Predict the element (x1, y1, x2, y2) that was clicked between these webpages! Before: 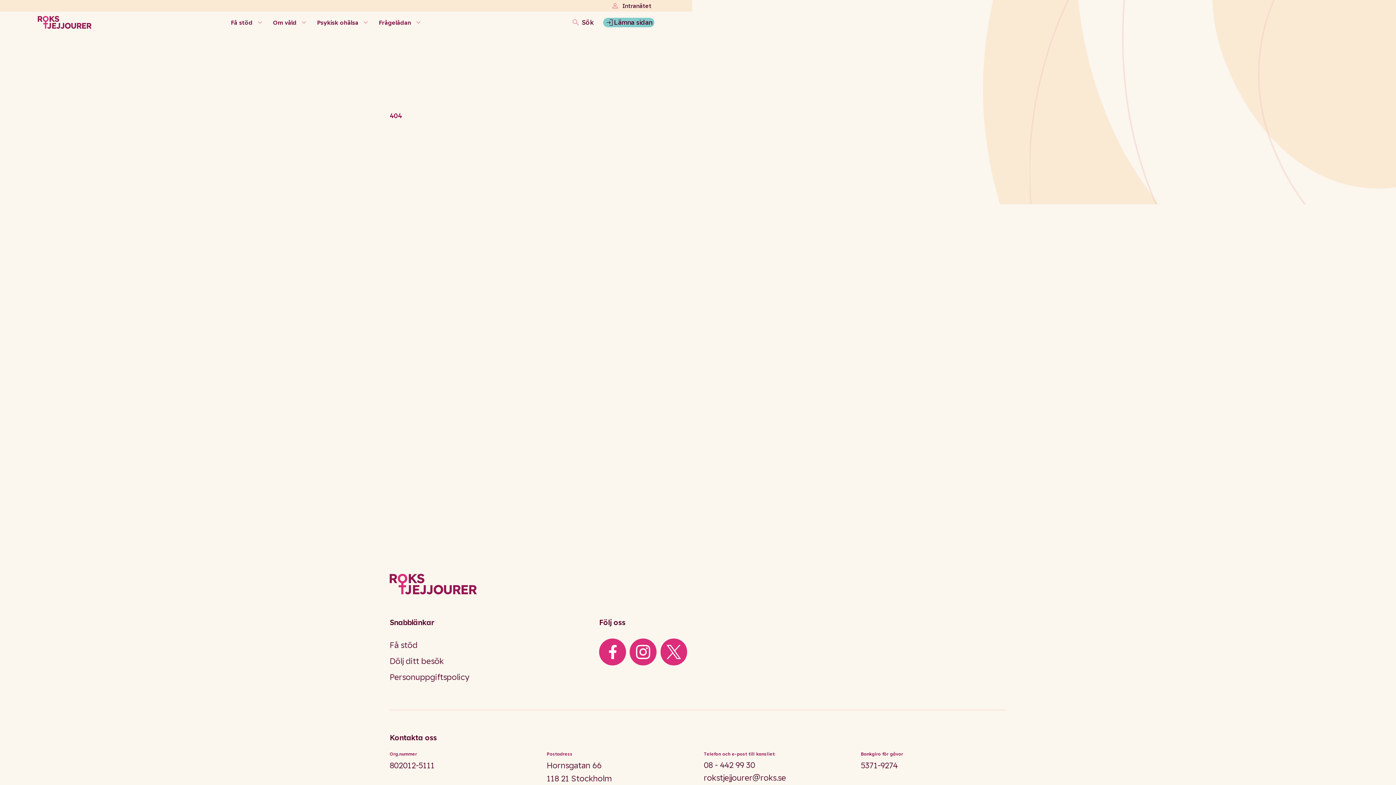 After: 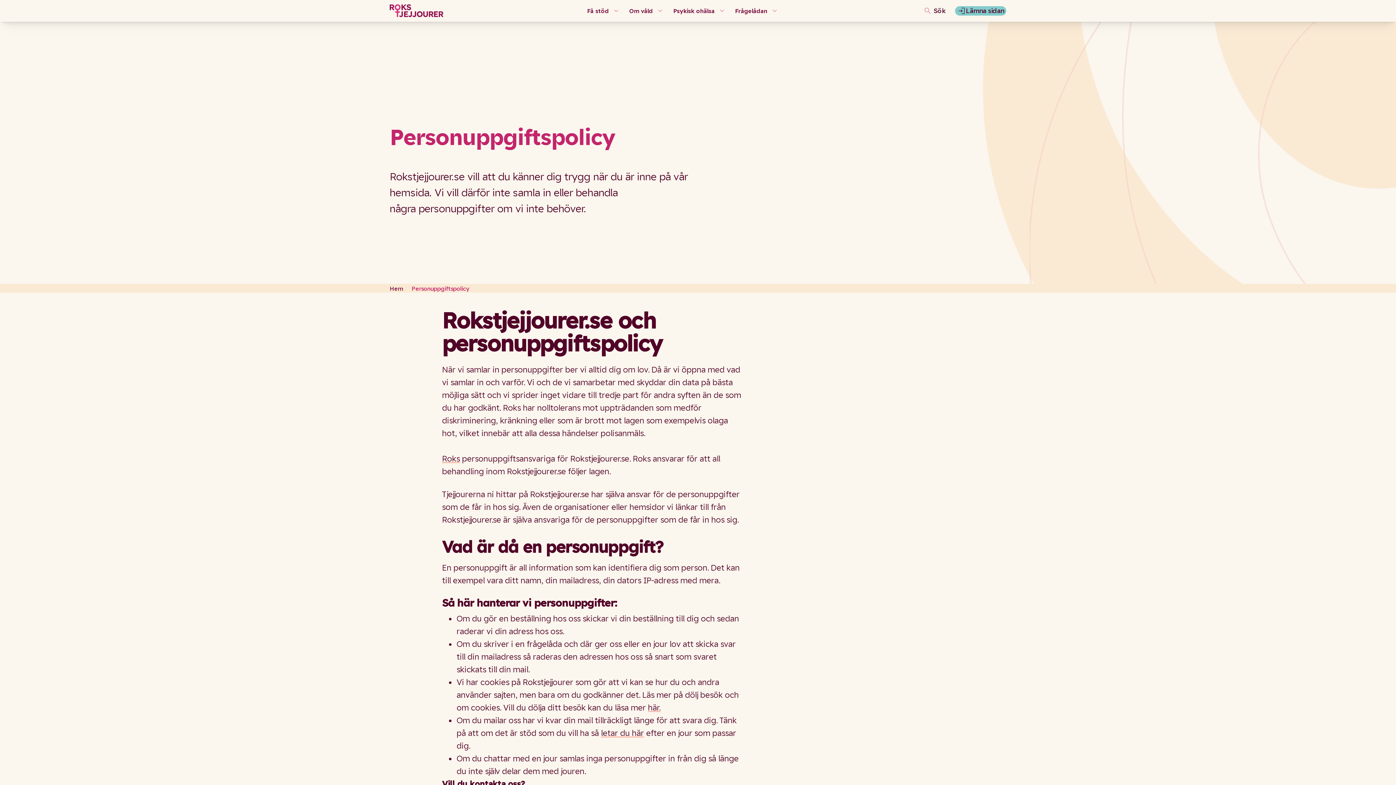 Action: label: Personuppgiftspolicy bbox: (389, 672, 469, 682)